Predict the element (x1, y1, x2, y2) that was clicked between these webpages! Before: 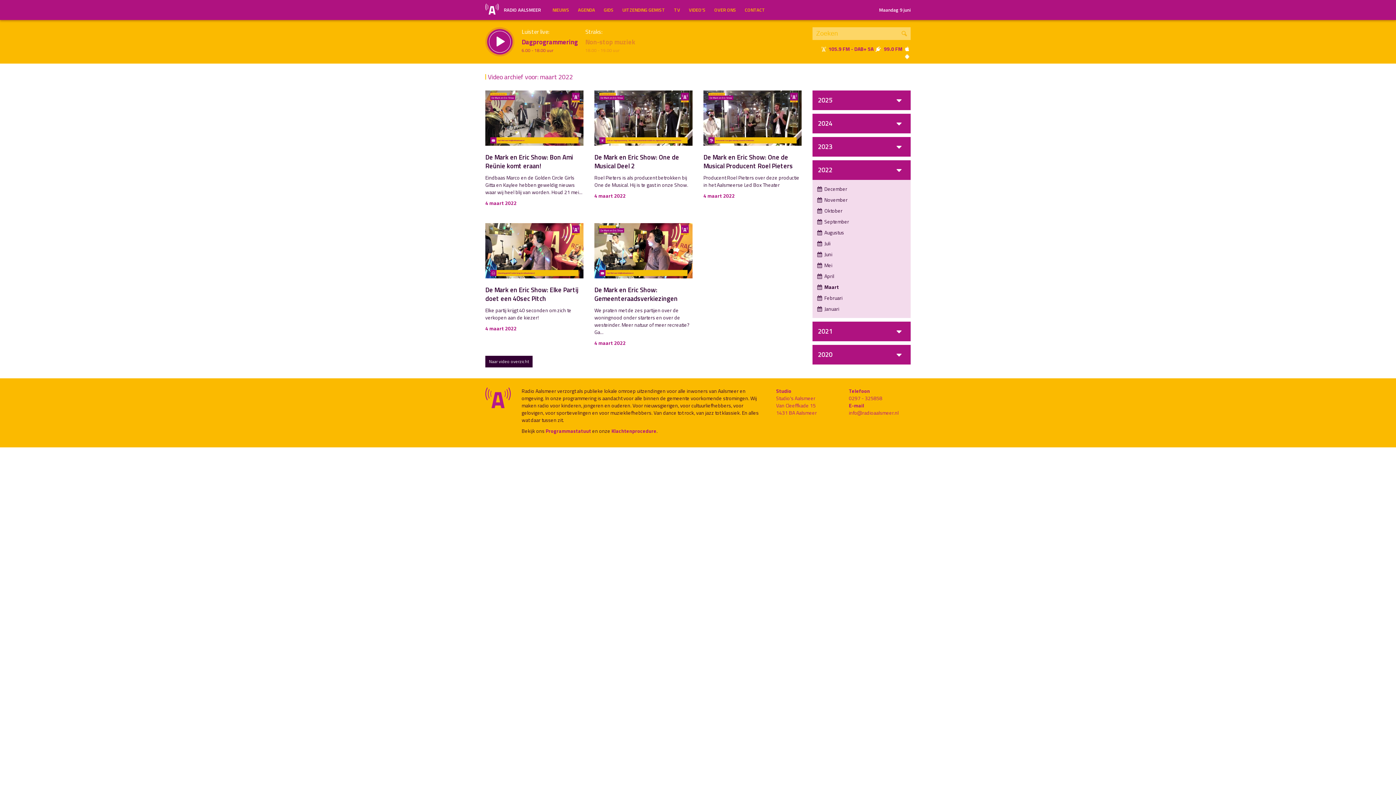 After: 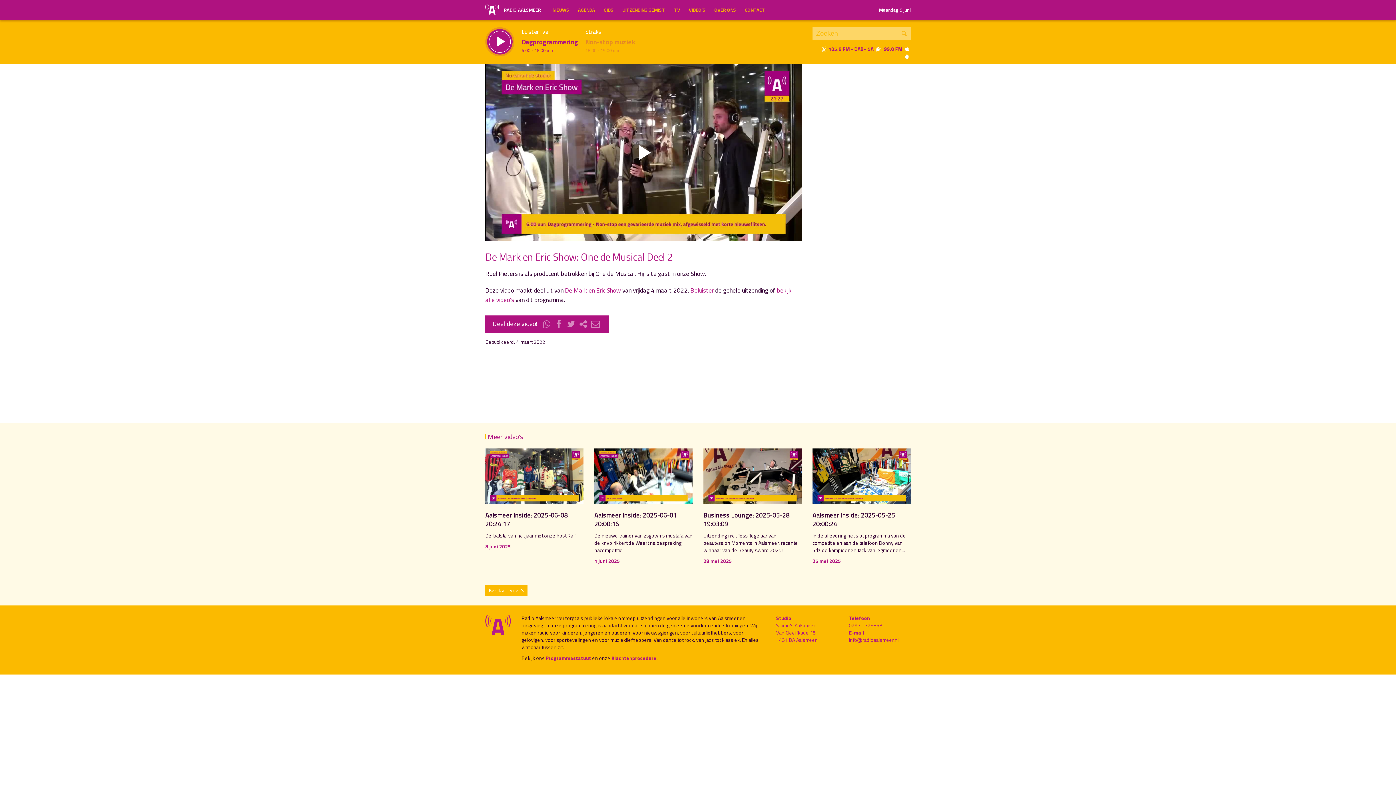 Action: label: De Mark en Eric Show: One de Musical Deel 2

Roel Pieters is als producent betrokken bij One de Musical. Hij is te gast in onze Show.

4 maart 2022 bbox: (594, 90, 692, 214)